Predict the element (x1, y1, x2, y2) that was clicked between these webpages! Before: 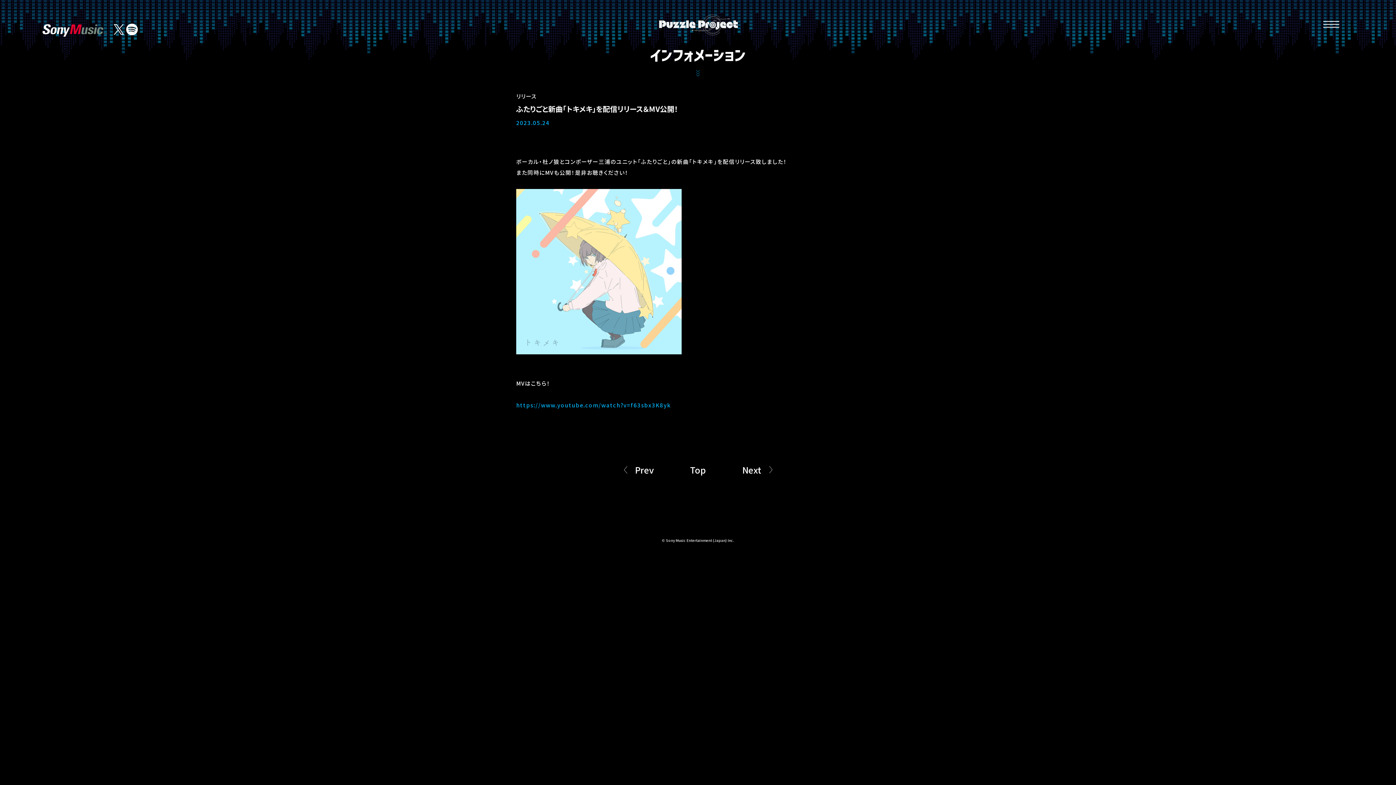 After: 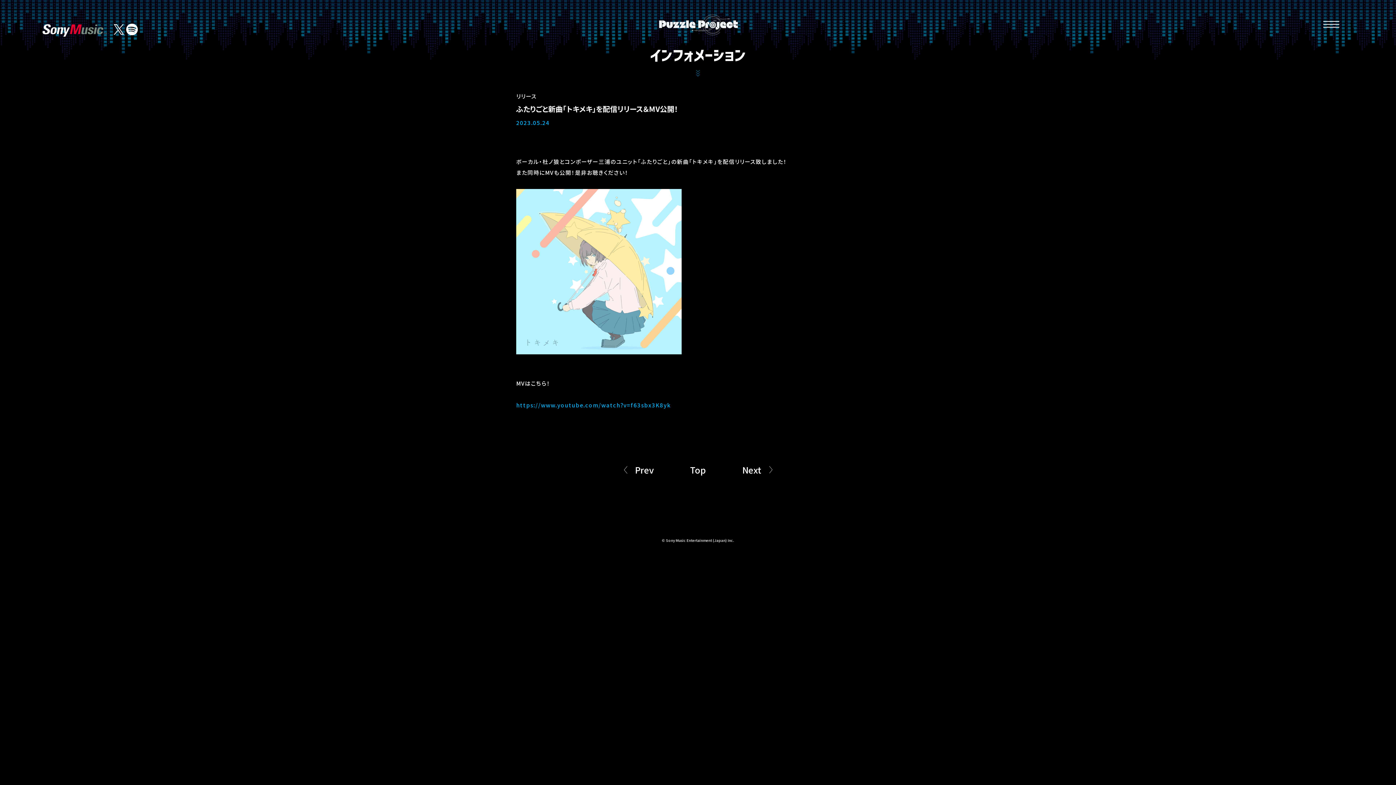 Action: bbox: (125, 22, 138, 29)